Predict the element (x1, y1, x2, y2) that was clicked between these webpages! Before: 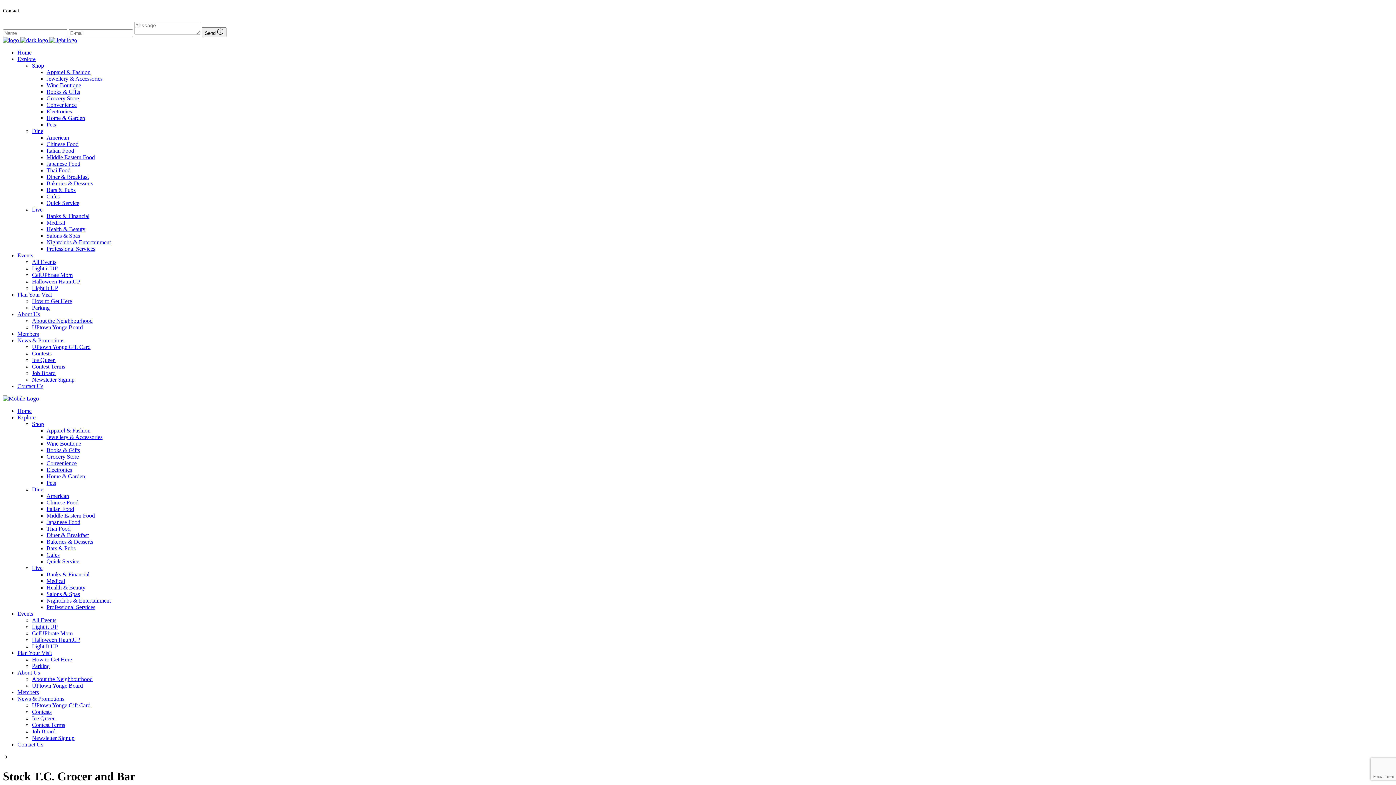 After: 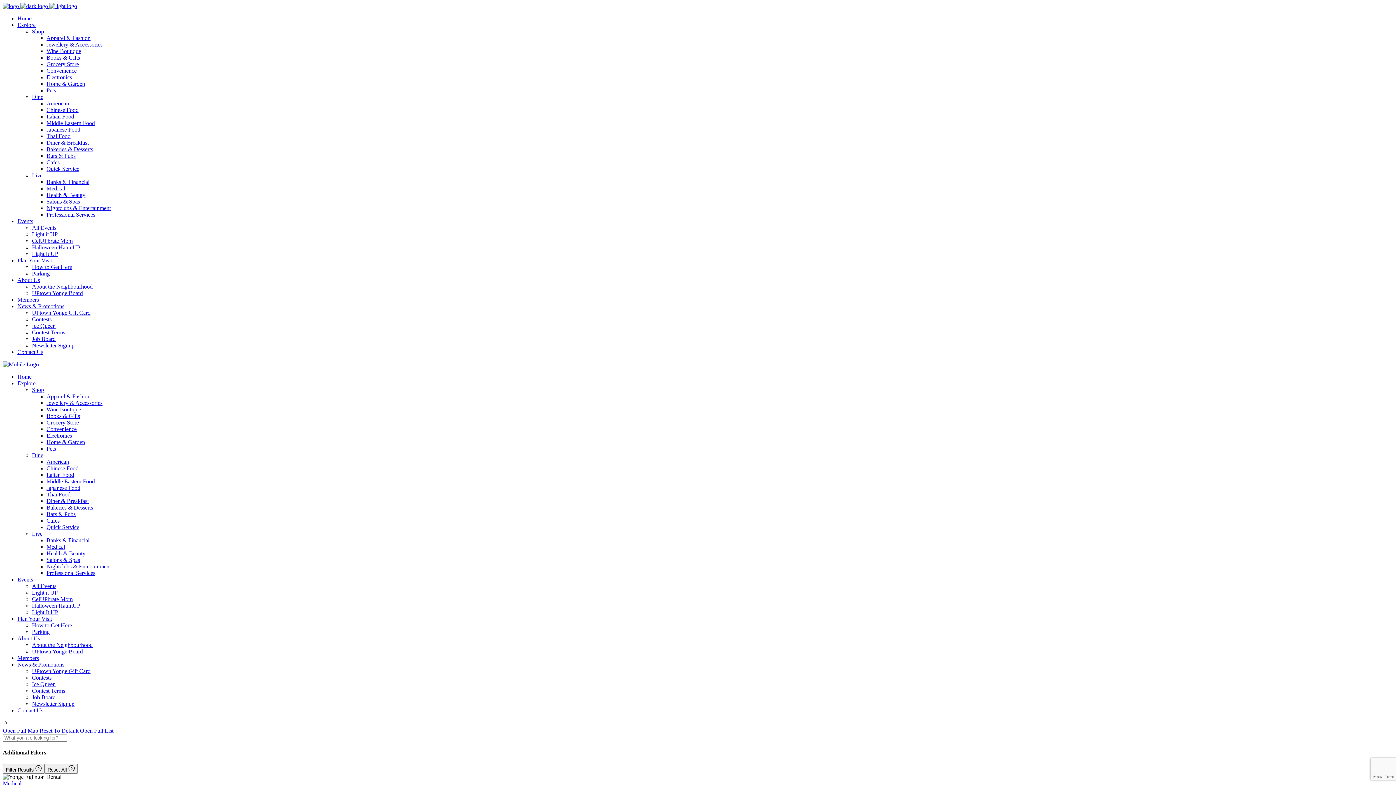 Action: bbox: (46, 219, 65, 225) label: Medical